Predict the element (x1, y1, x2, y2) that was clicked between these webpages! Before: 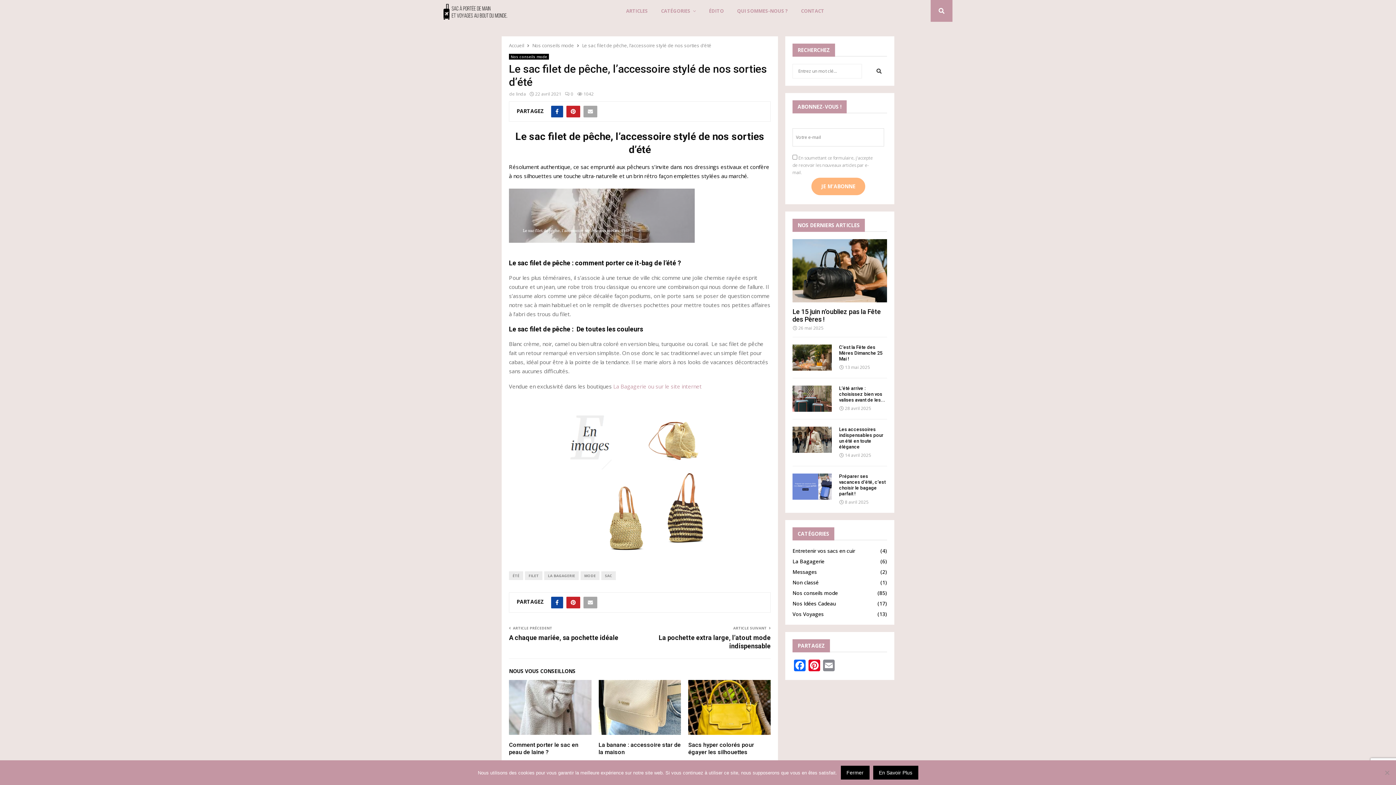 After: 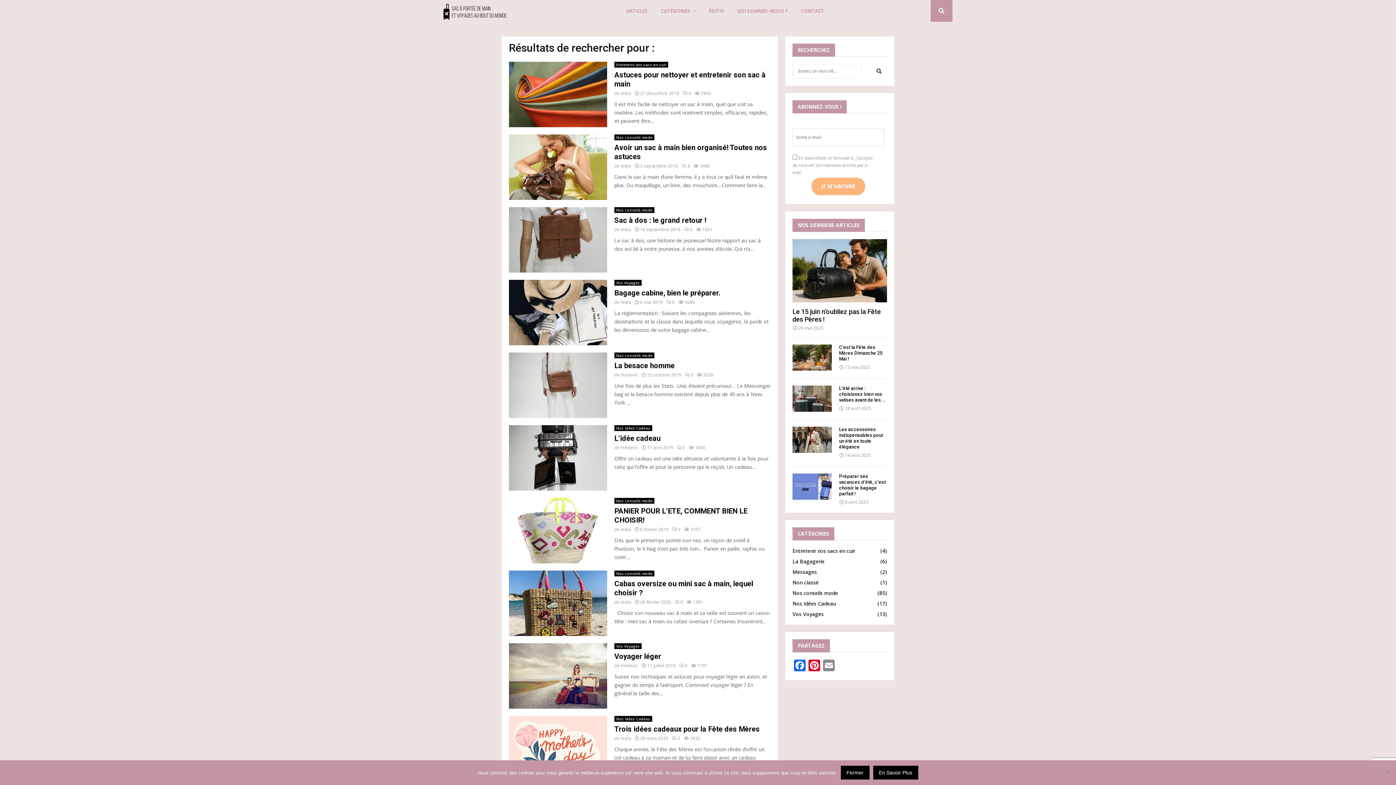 Action: label: SEARCH bbox: (871, 64, 887, 78)